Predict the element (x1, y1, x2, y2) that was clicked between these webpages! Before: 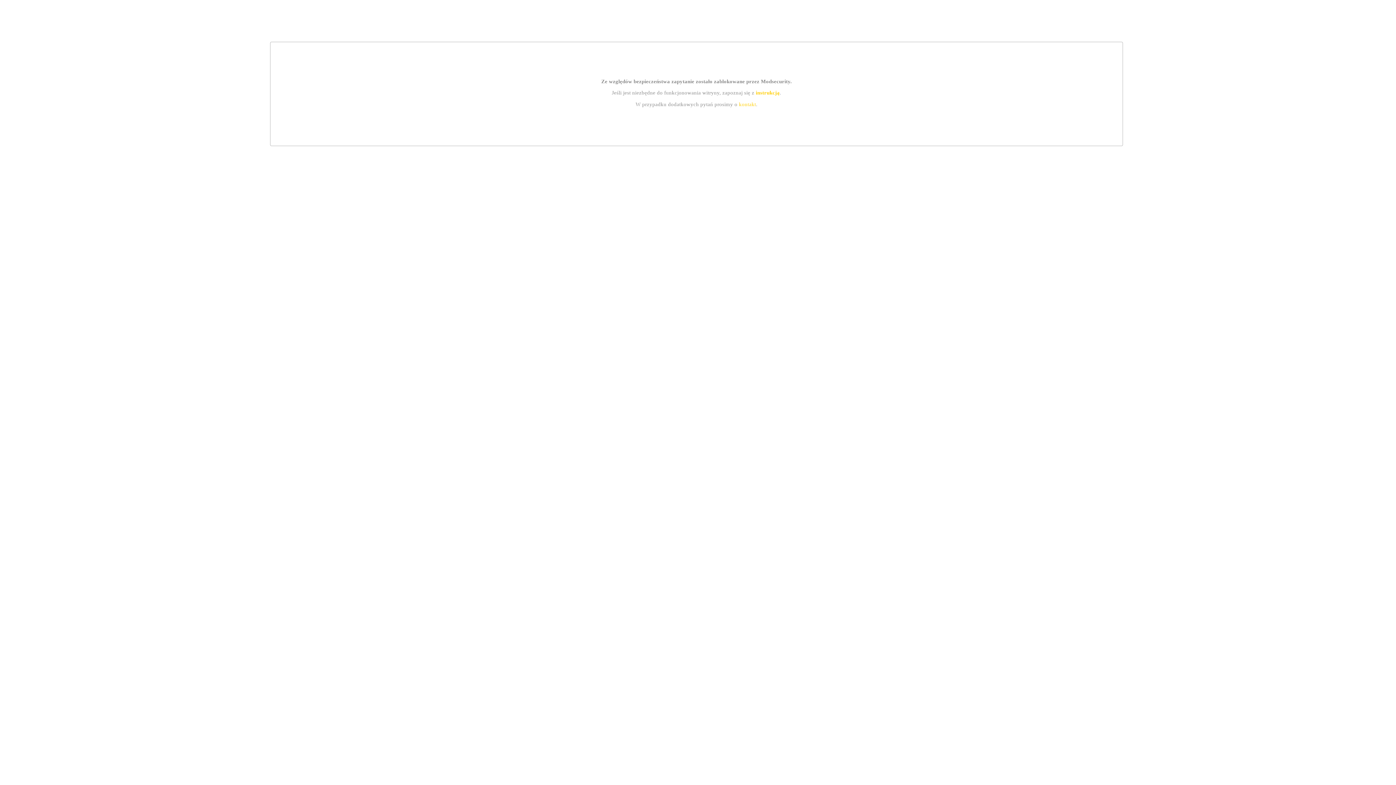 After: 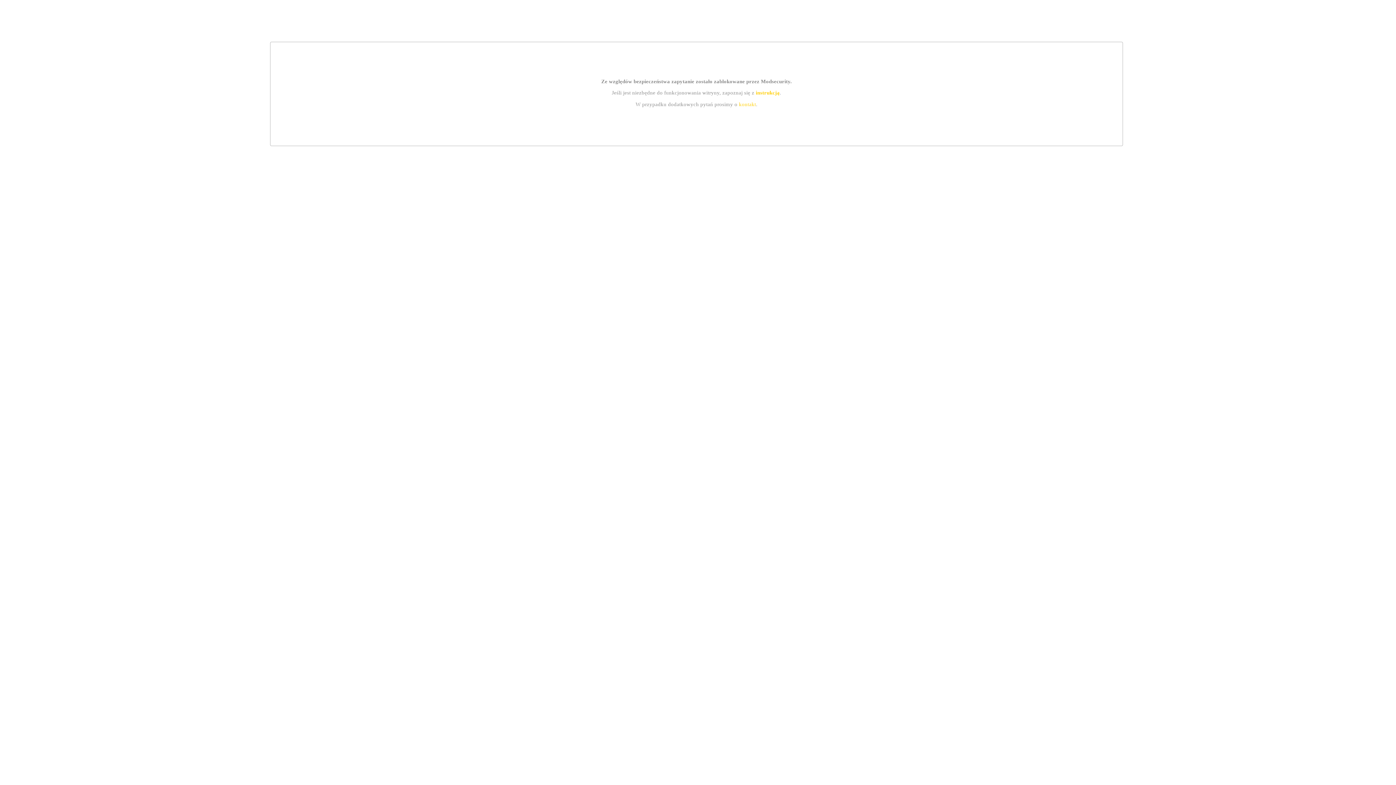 Action: bbox: (739, 101, 756, 107) label: kontakt